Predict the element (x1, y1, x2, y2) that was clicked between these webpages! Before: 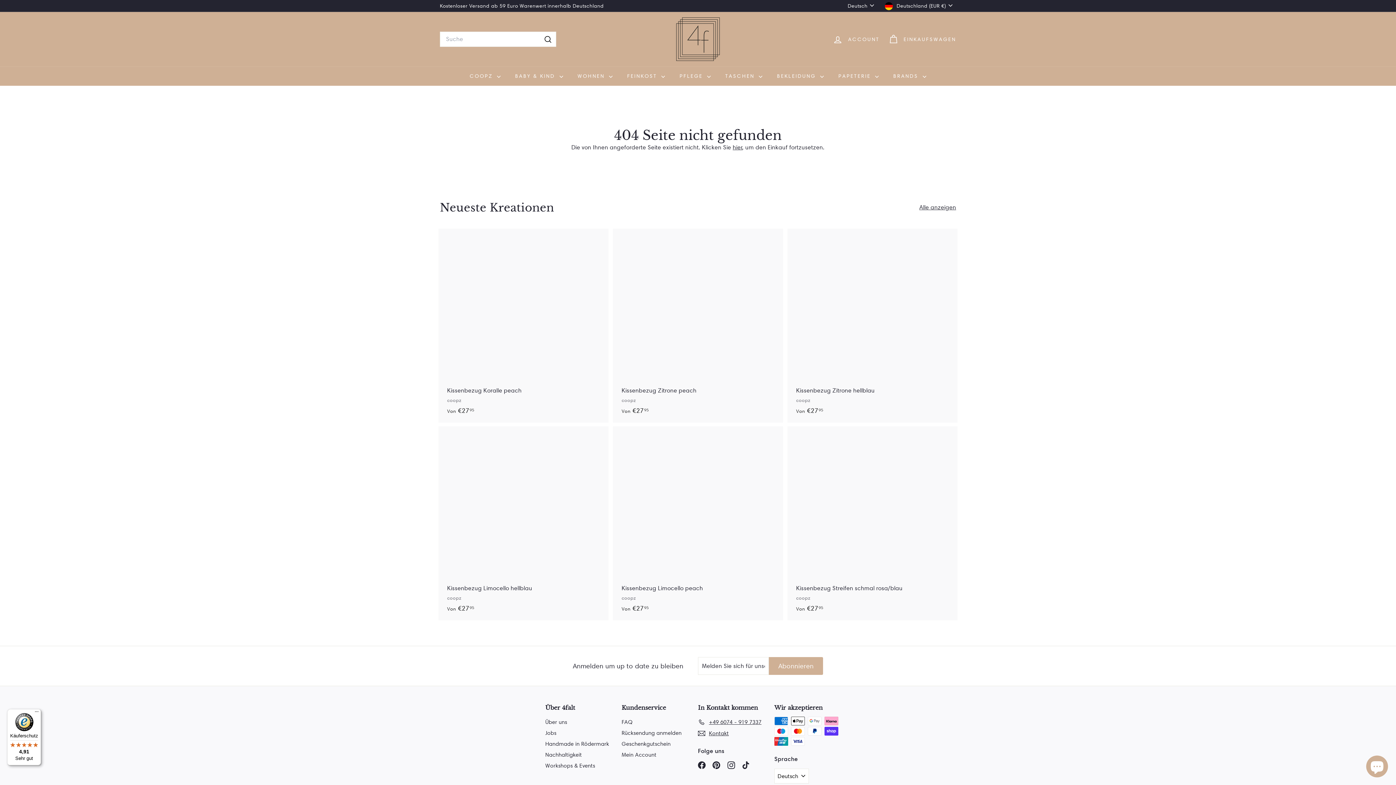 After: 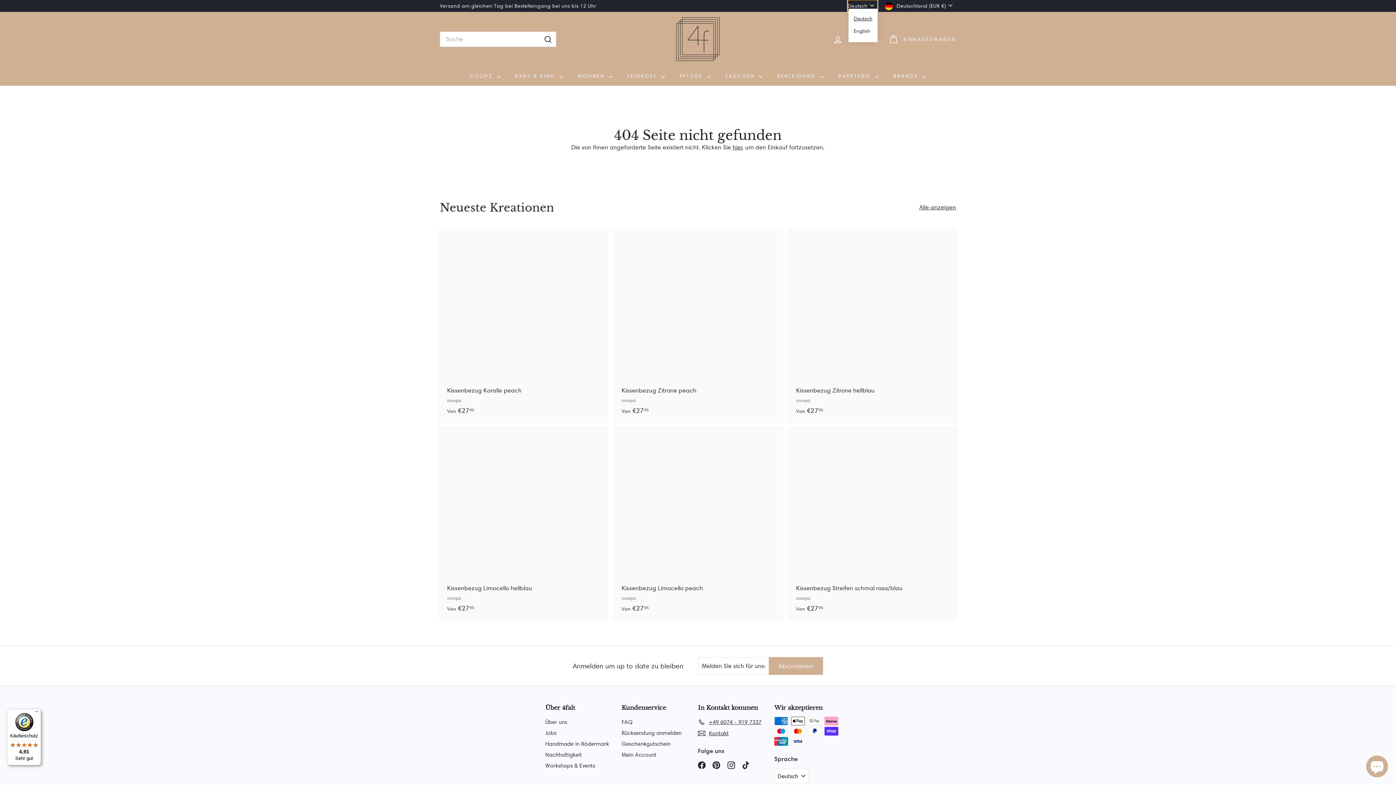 Action: bbox: (847, 0, 877, 11) label: Deutsch